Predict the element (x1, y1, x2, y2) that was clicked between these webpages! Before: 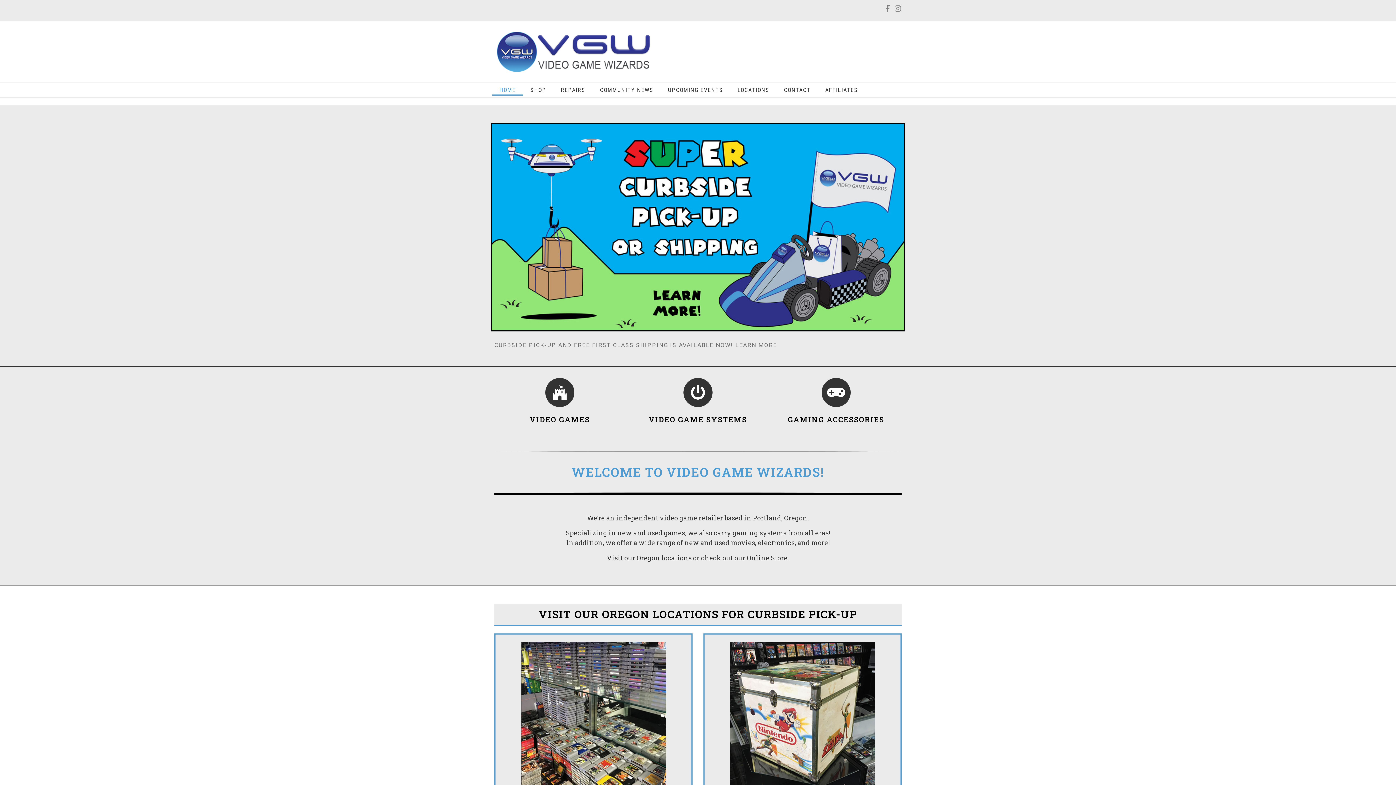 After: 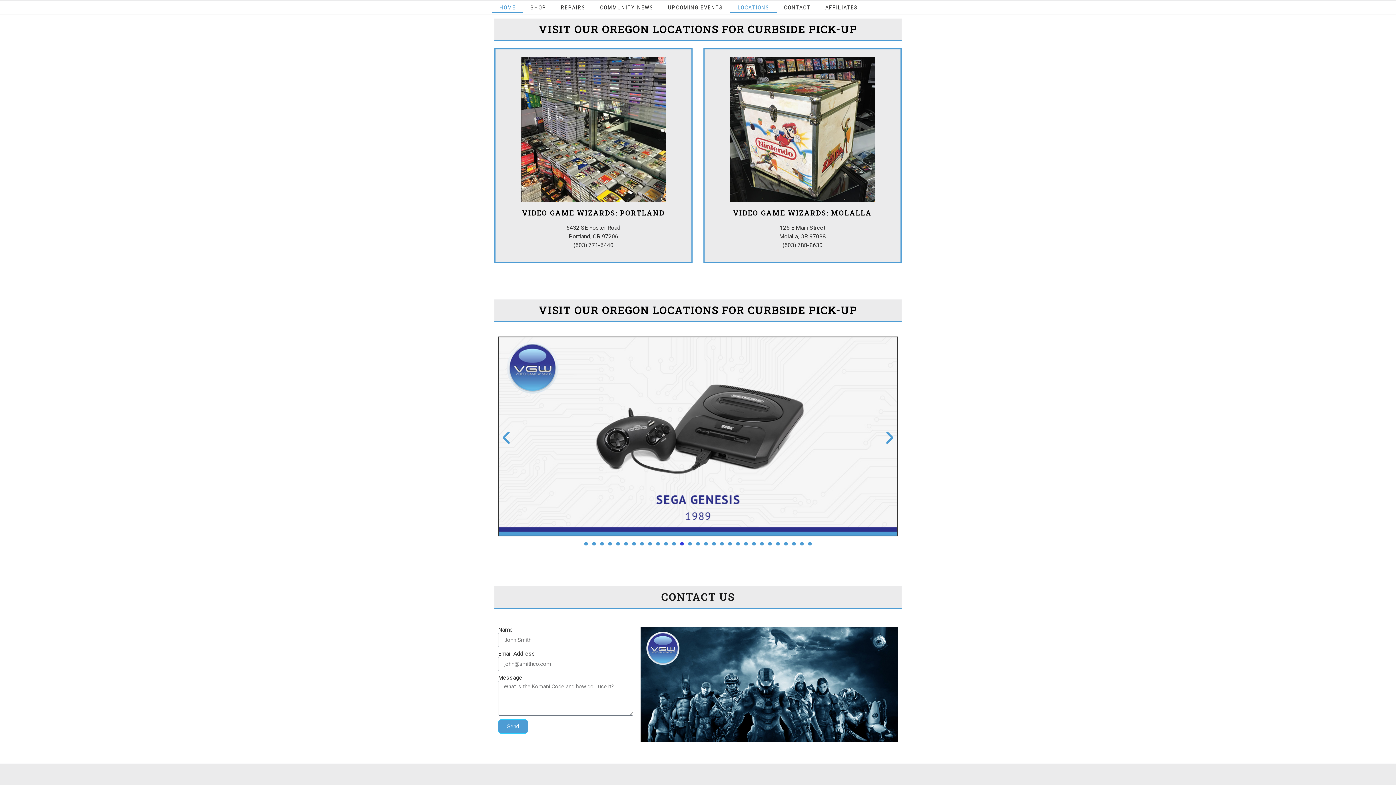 Action: label: LOCATIONS bbox: (730, 84, 776, 95)